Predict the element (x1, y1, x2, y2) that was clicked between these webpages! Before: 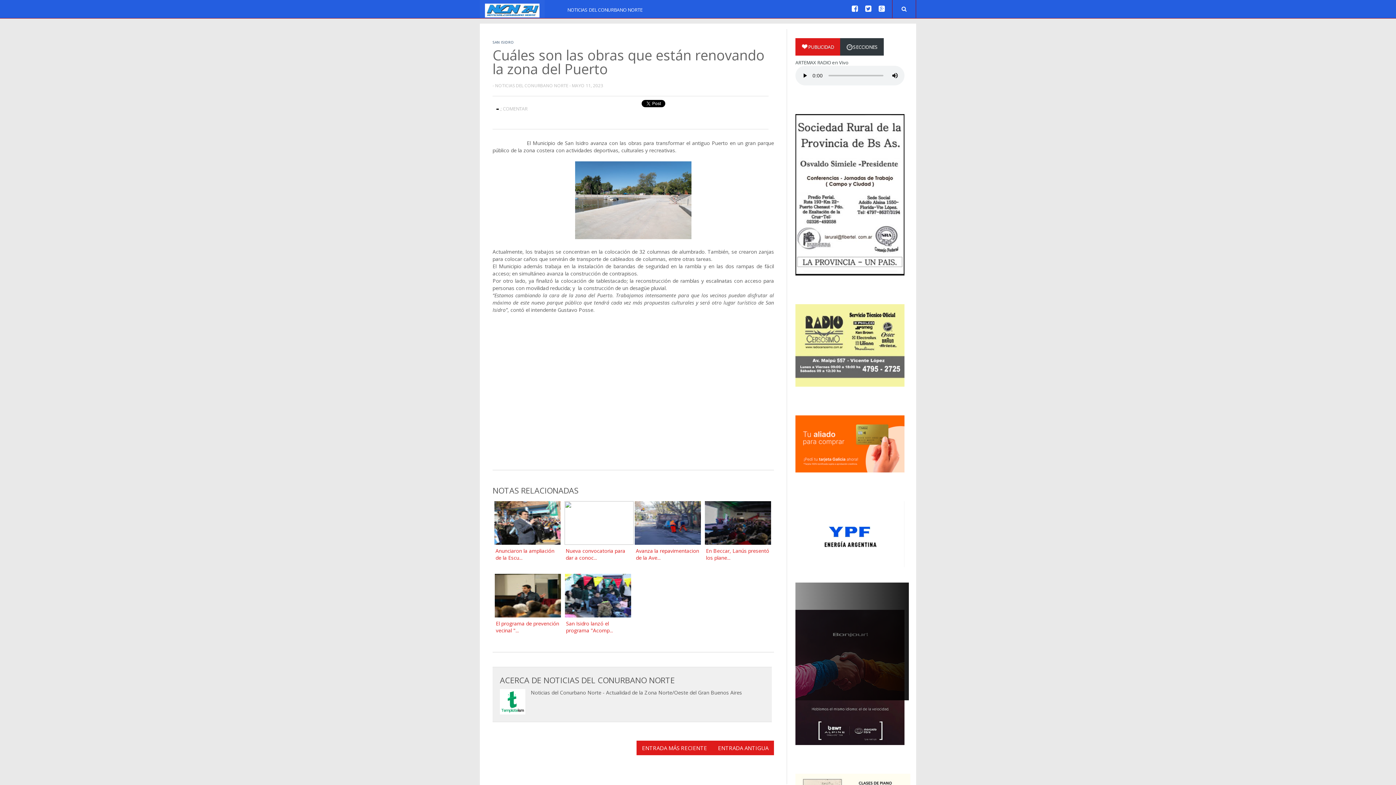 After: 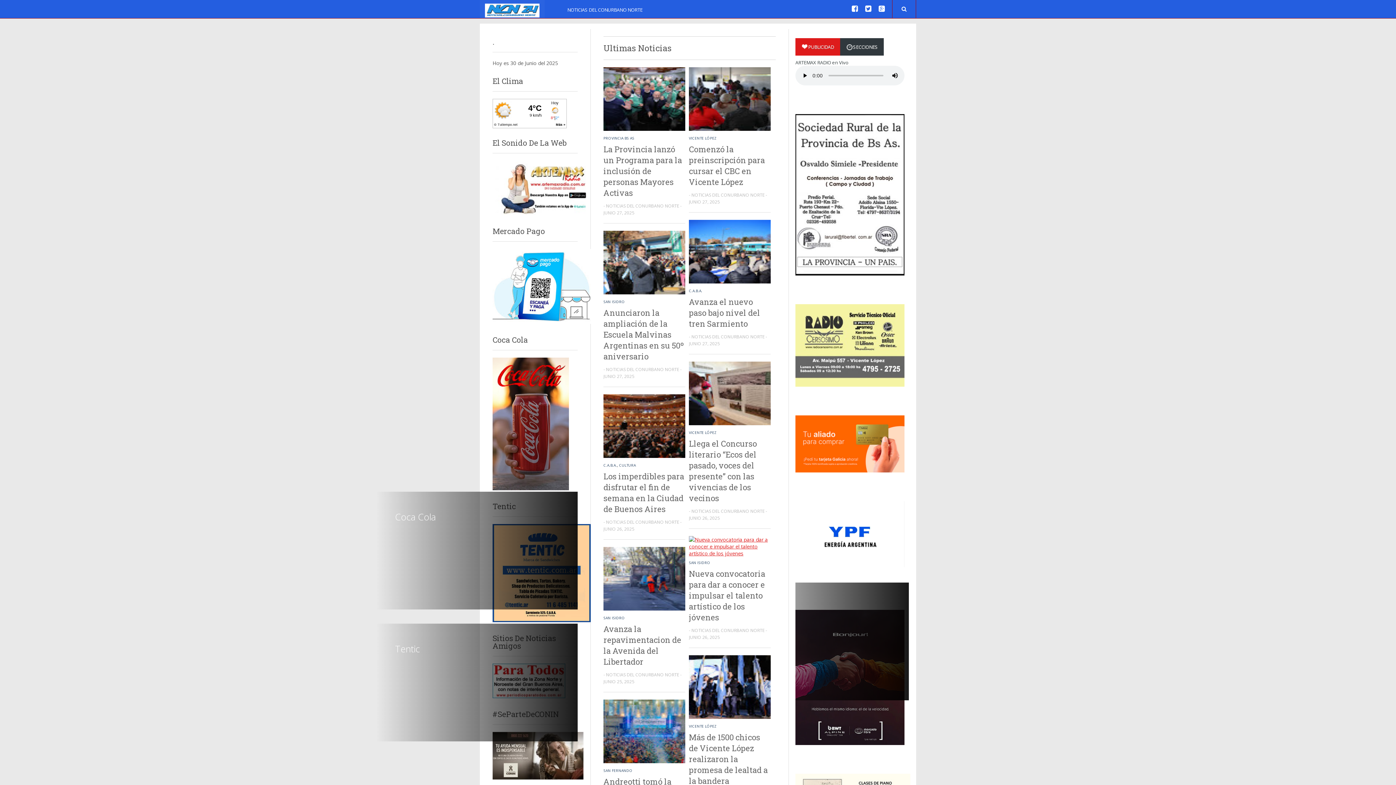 Action: bbox: (485, 3, 539, 17)